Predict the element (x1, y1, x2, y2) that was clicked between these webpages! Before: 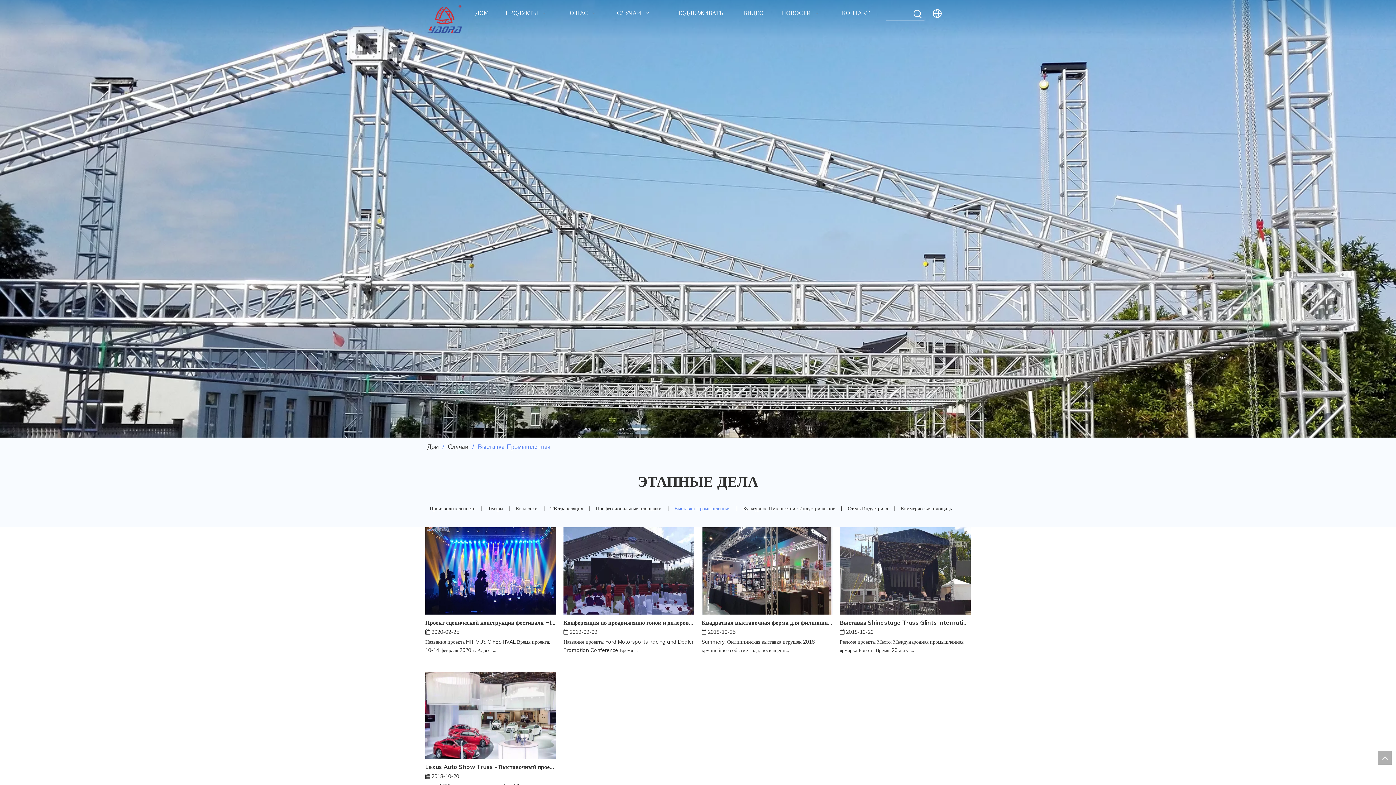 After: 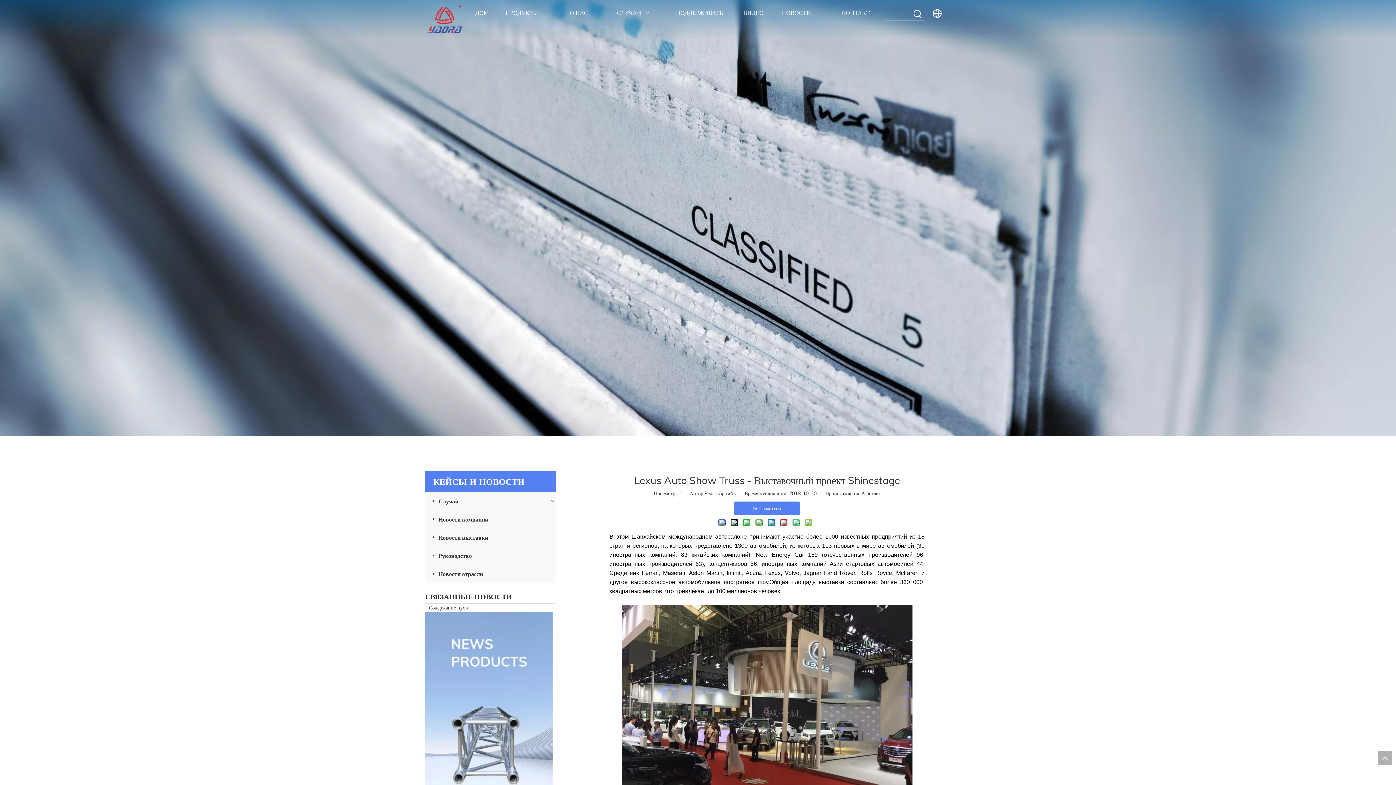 Action: label: Lexus Auto Show Truss - Выставочный проект Shinestage bbox: (425, 761, 556, 772)